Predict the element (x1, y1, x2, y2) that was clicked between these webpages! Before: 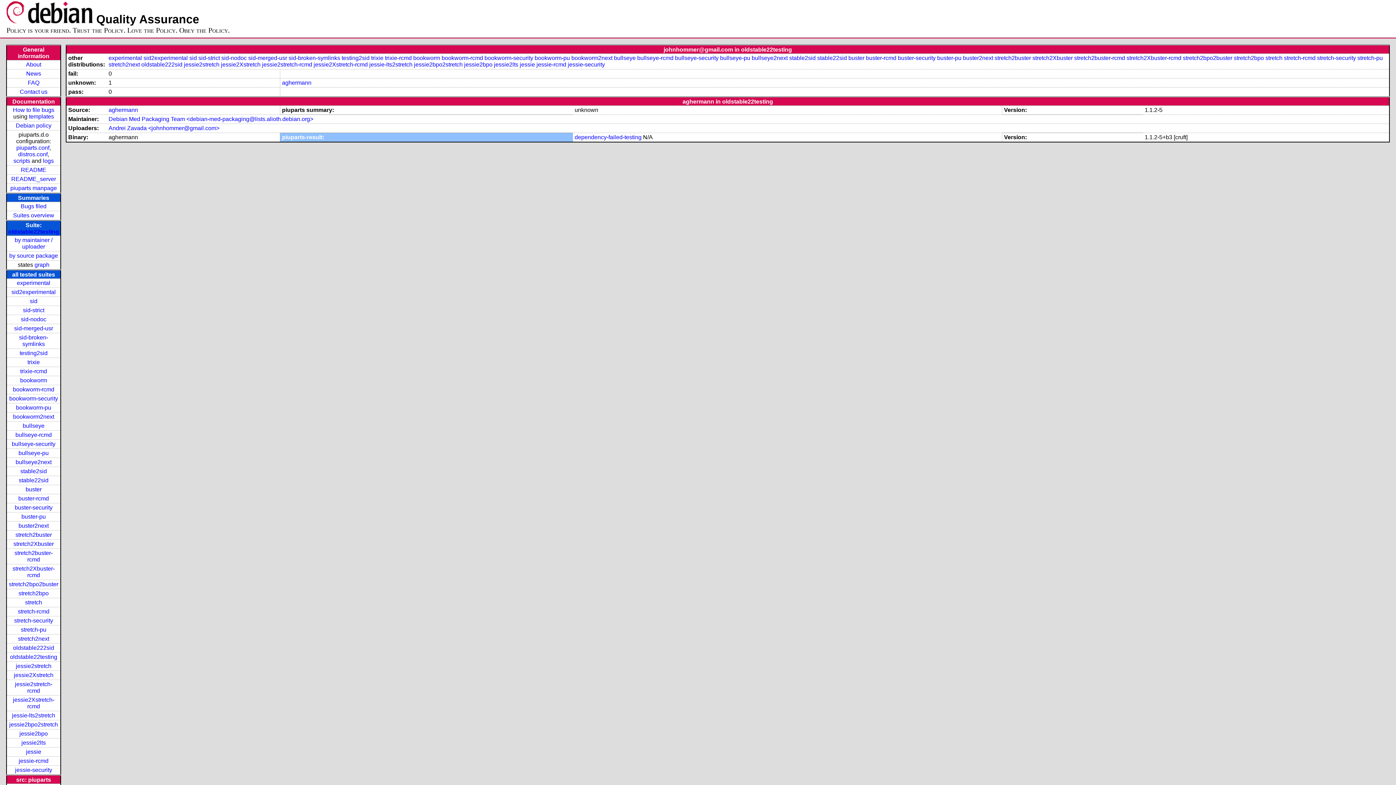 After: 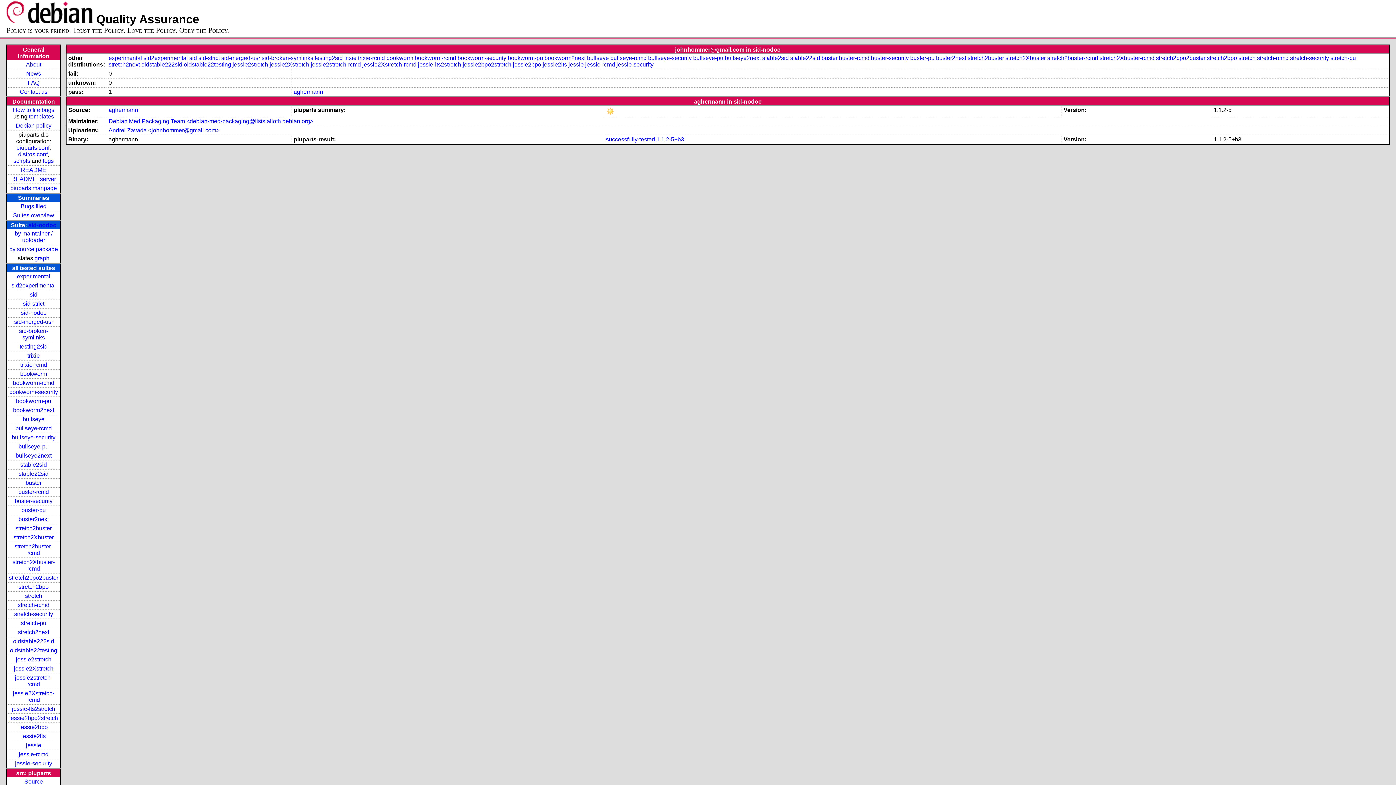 Action: label: sid-nodoc bbox: (221, 54, 246, 61)